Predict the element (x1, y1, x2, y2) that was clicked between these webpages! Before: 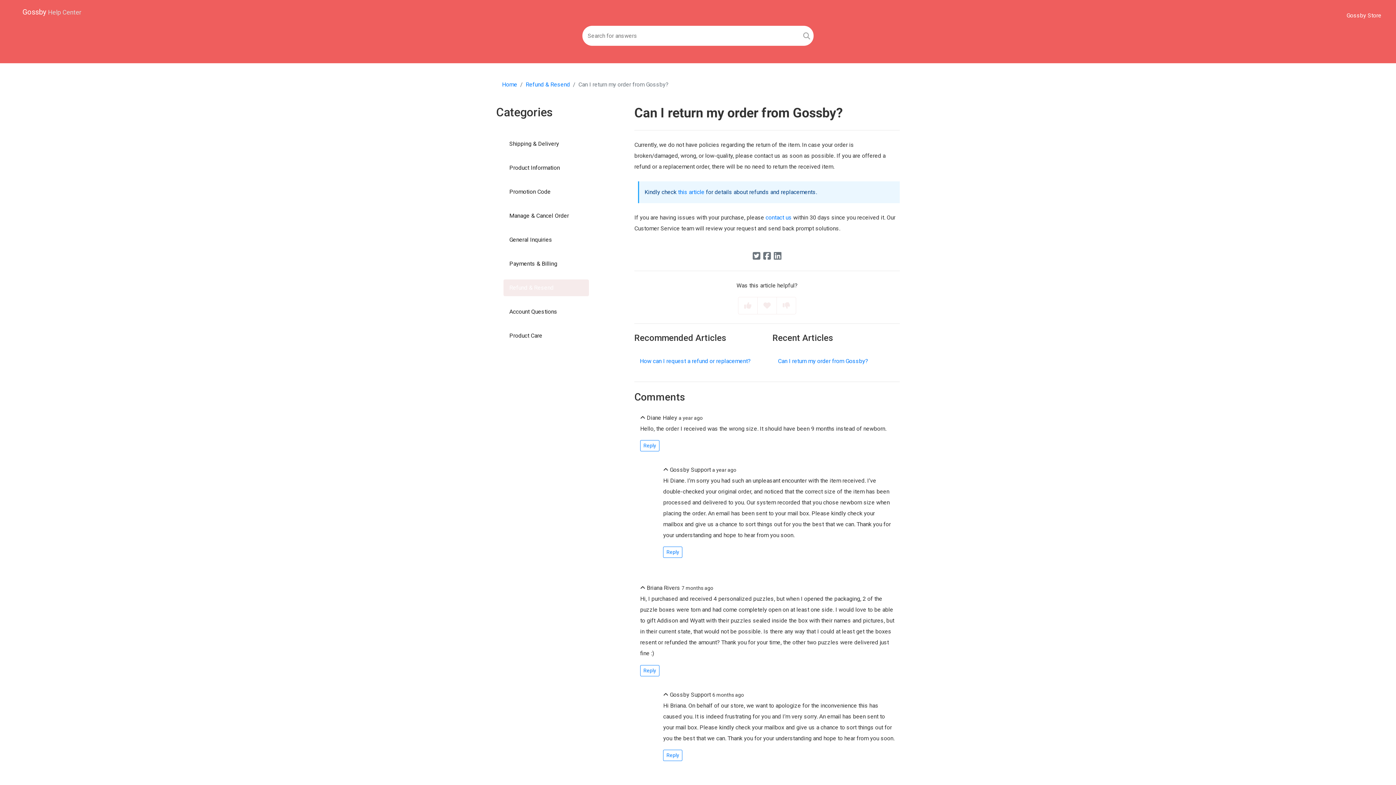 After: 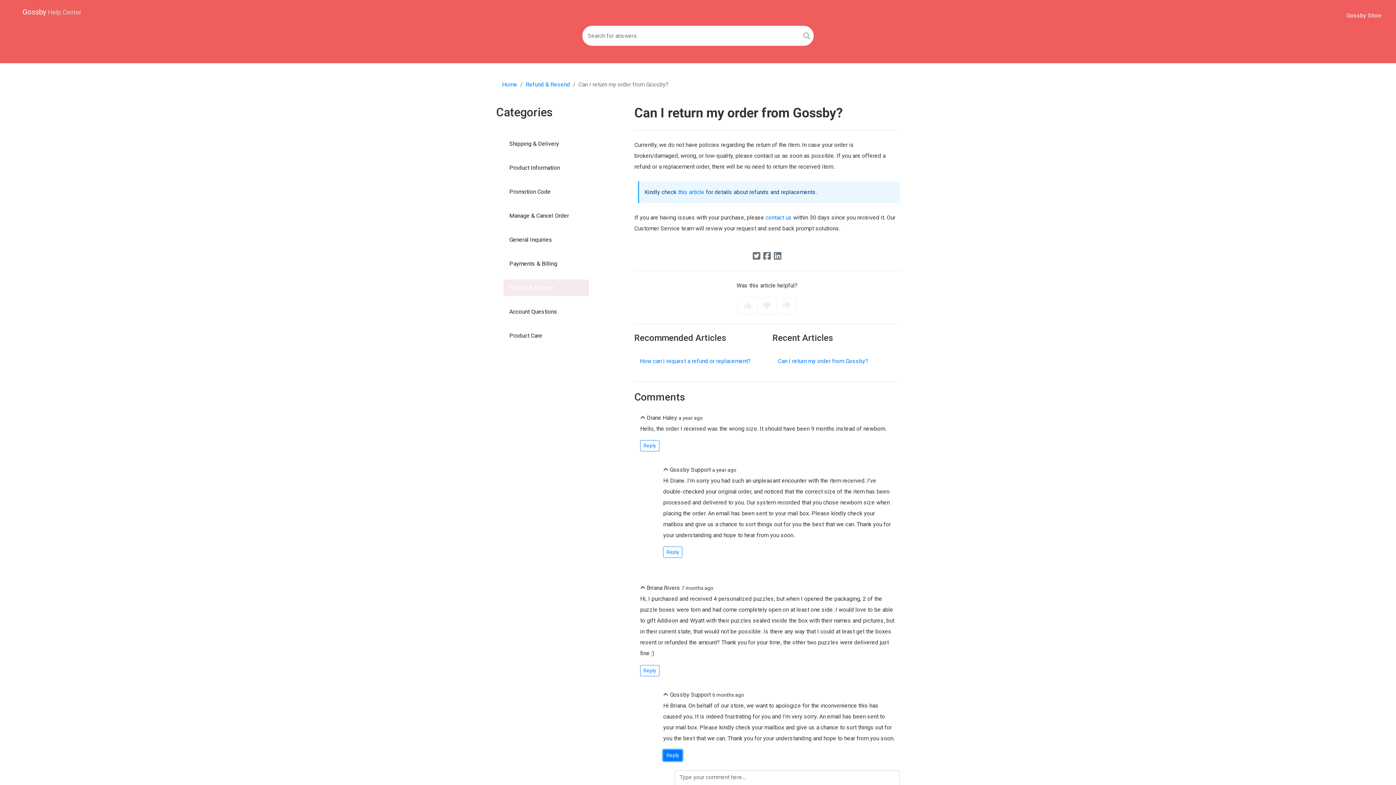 Action: label: Reply bbox: (663, 750, 682, 761)